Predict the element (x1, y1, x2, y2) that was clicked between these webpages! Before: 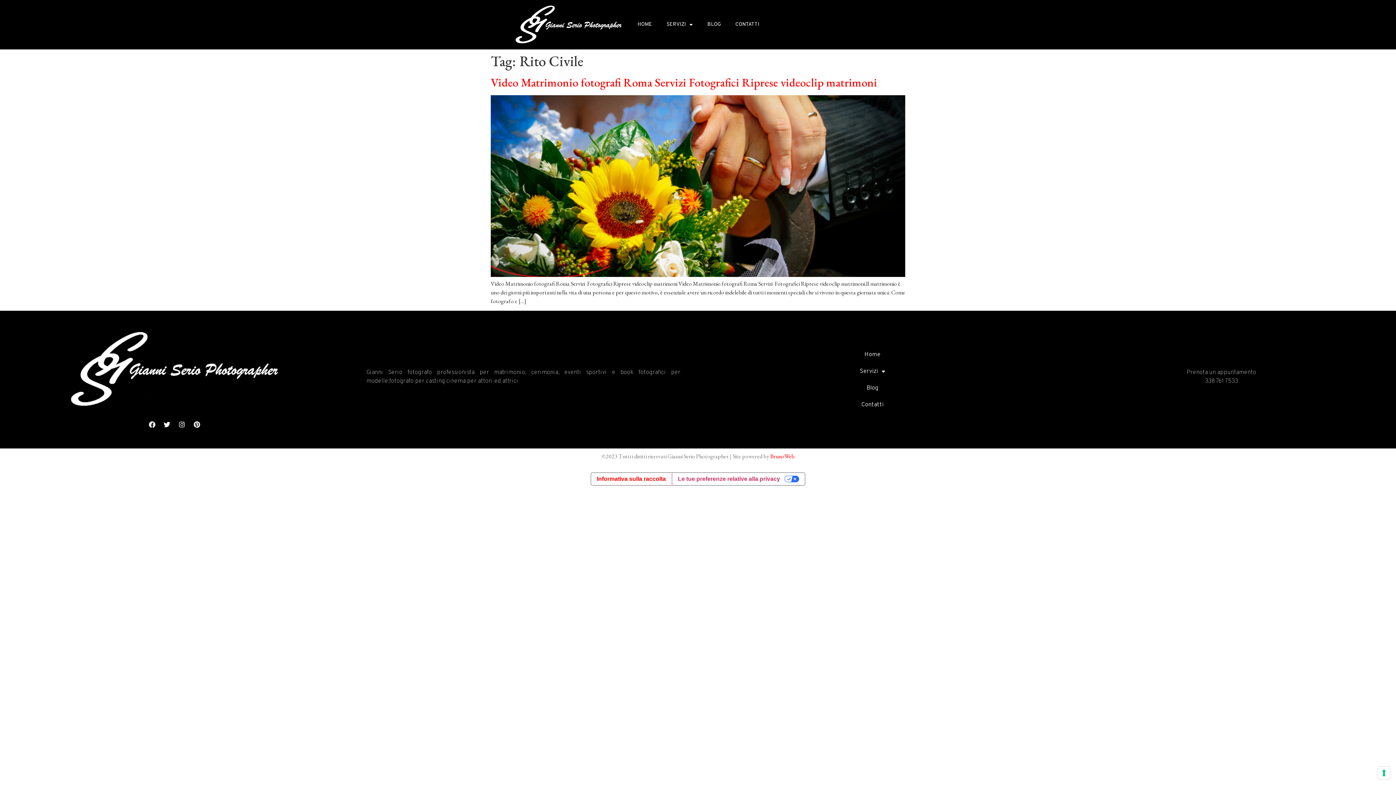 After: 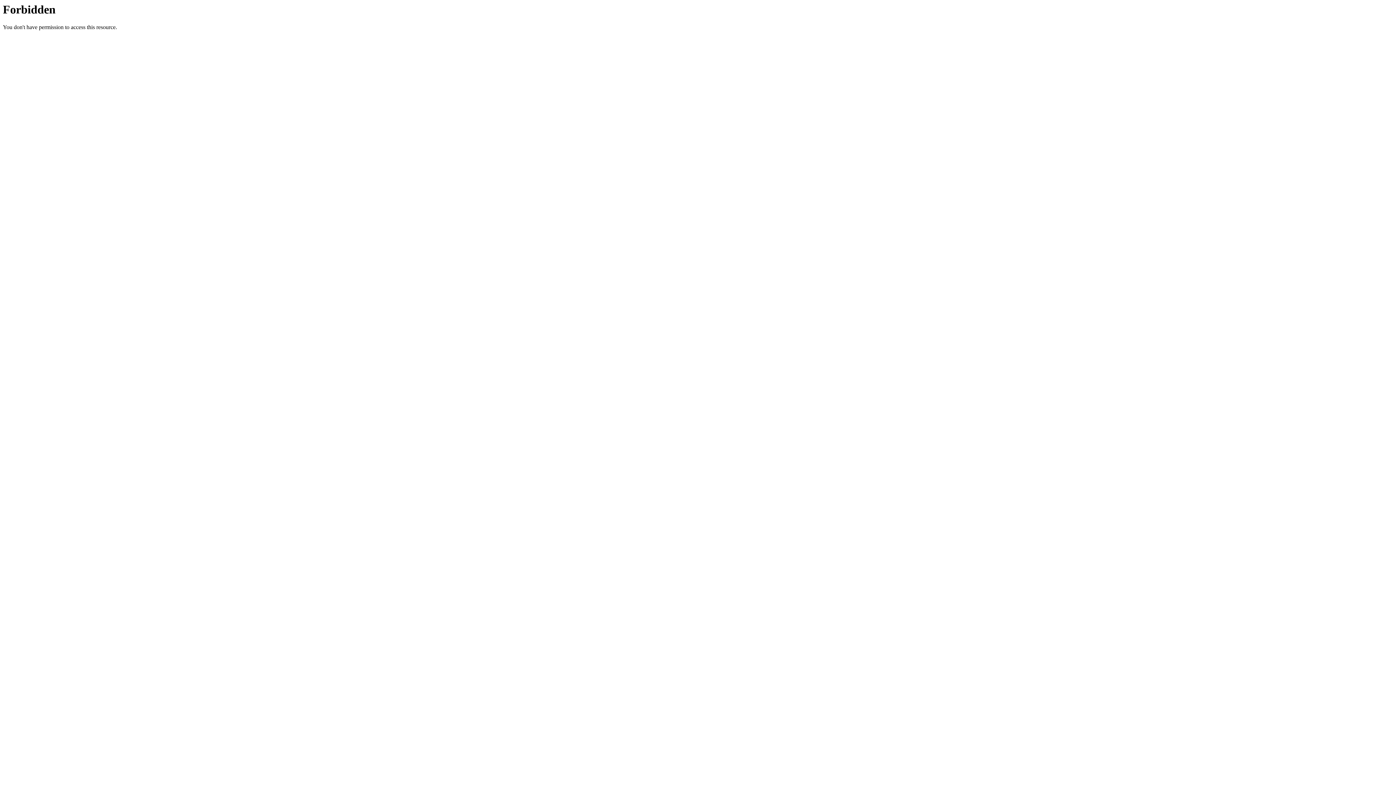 Action: bbox: (770, 452, 794, 460) label: BrunoWeb